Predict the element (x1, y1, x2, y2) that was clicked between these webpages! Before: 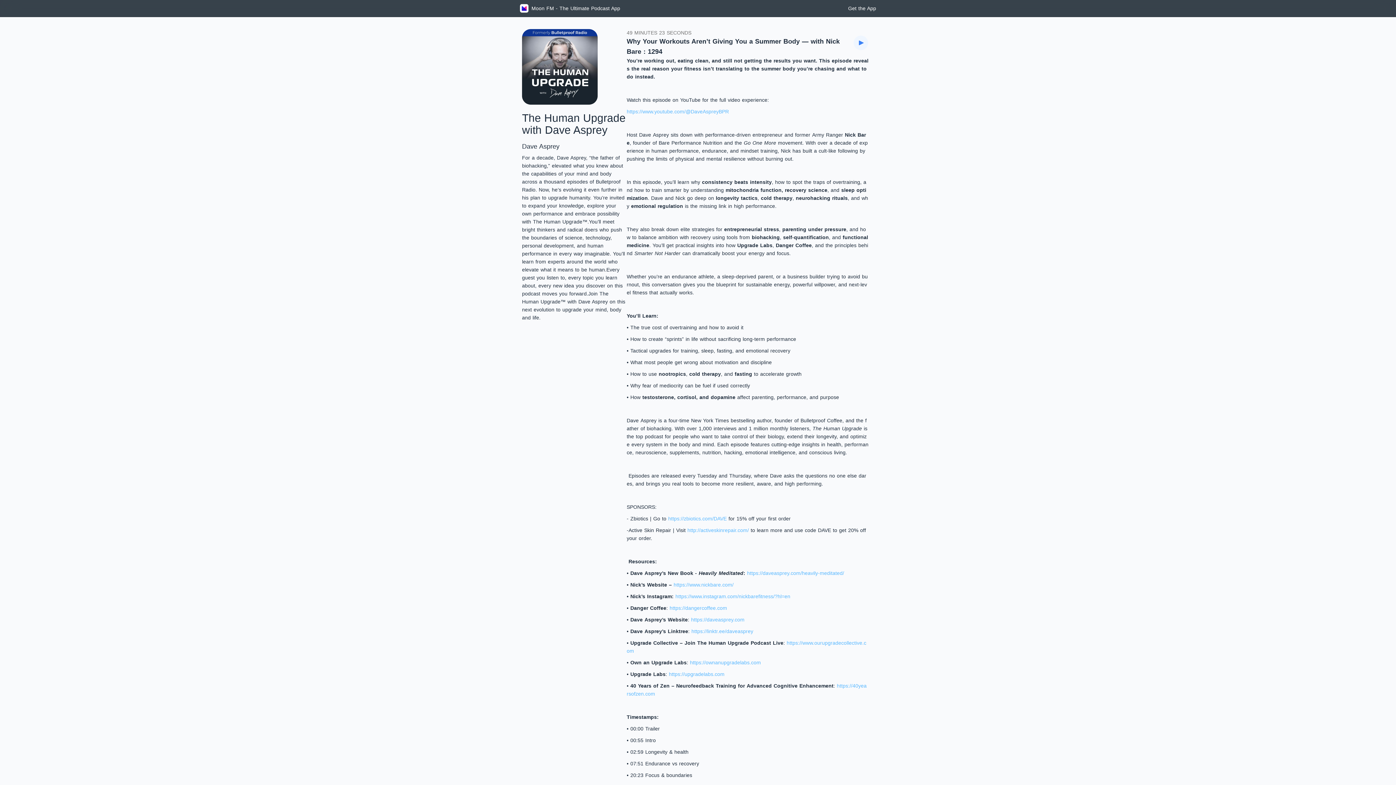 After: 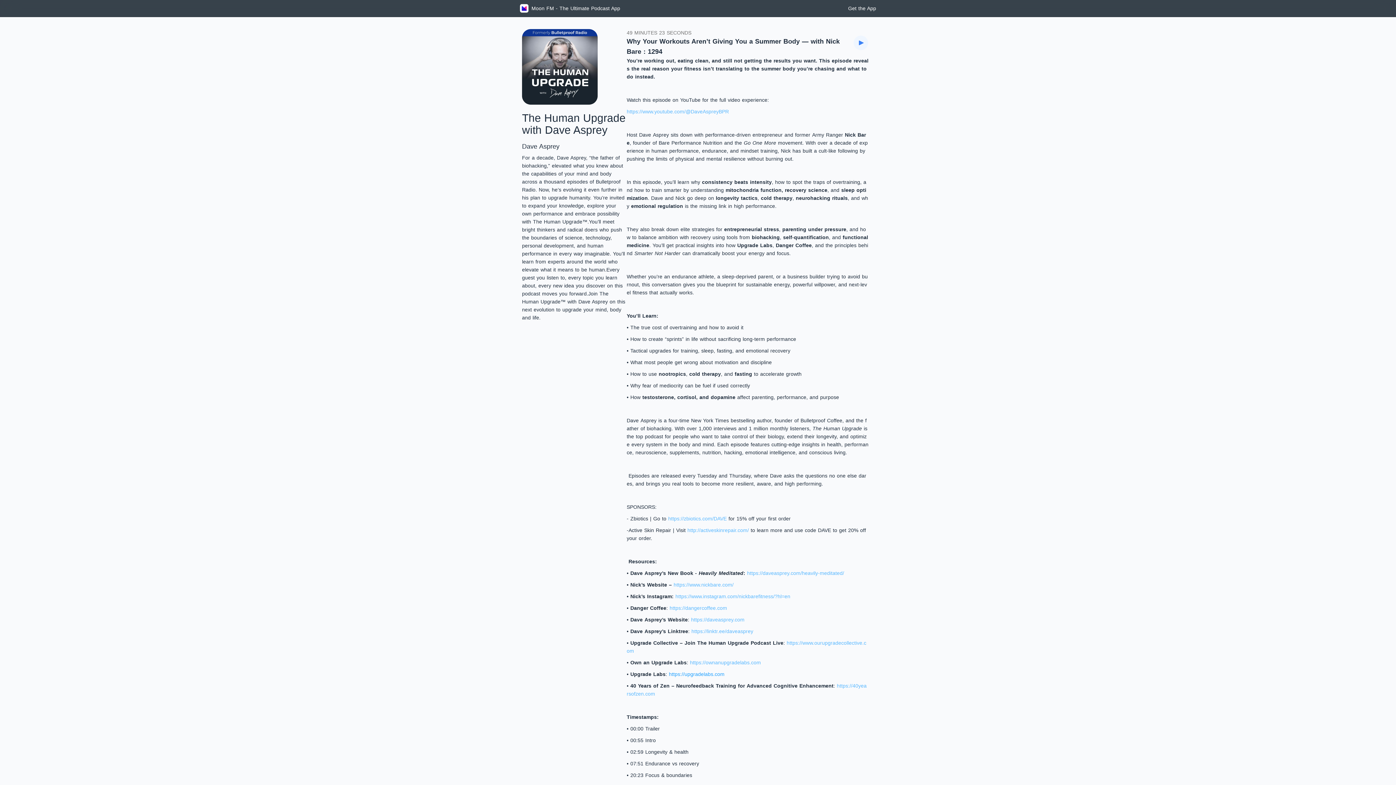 Action: label: https://upgradelabs.com bbox: (669, 671, 724, 677)